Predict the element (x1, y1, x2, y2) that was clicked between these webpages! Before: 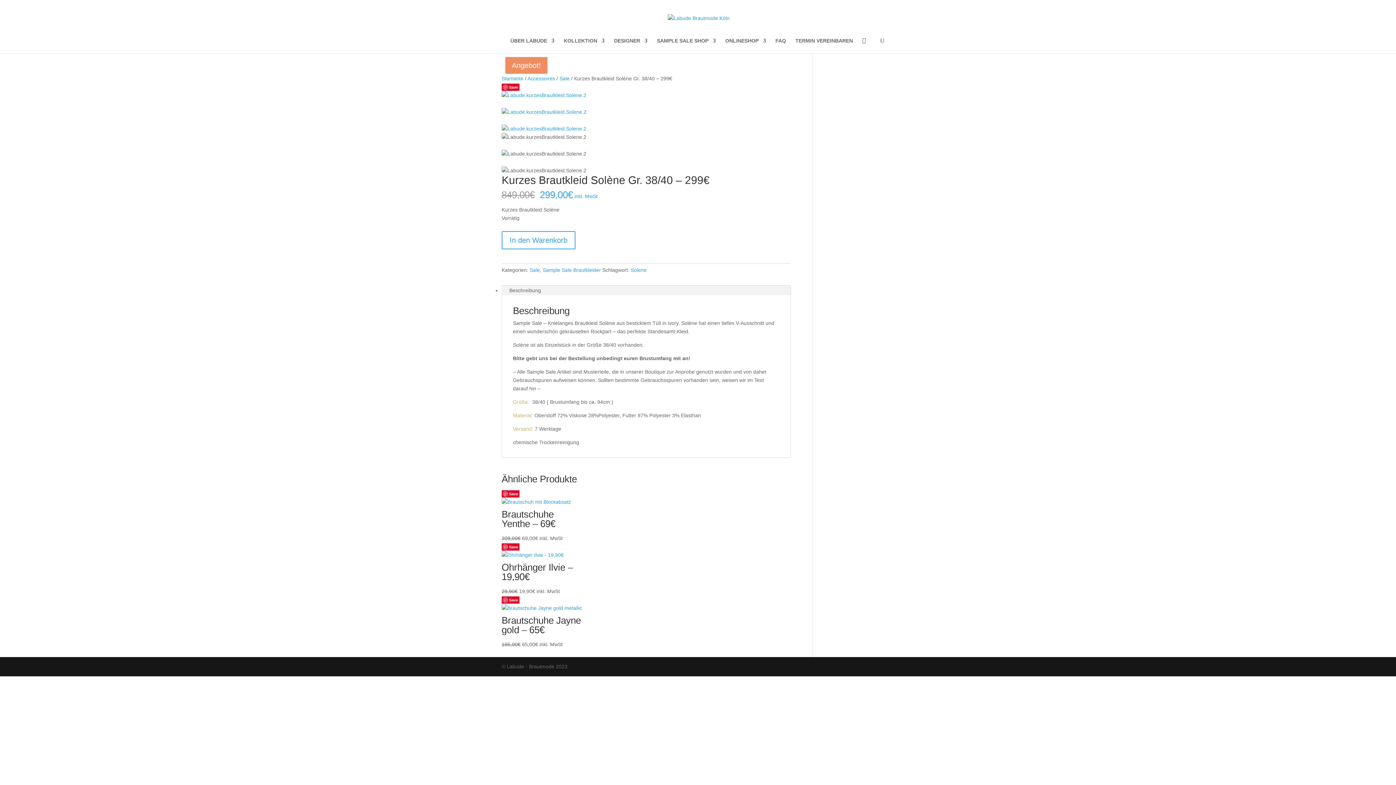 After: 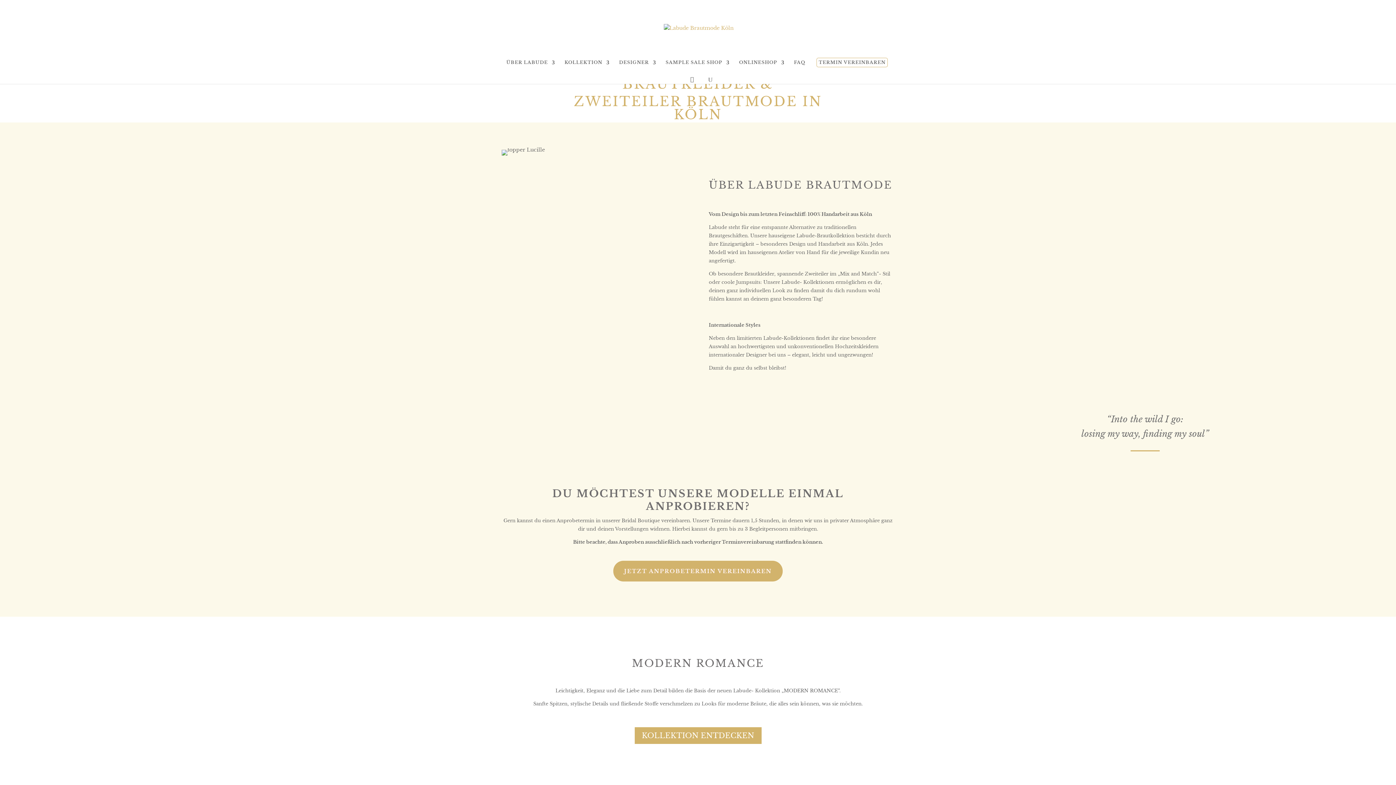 Action: bbox: (501, 75, 523, 81) label: Startseite